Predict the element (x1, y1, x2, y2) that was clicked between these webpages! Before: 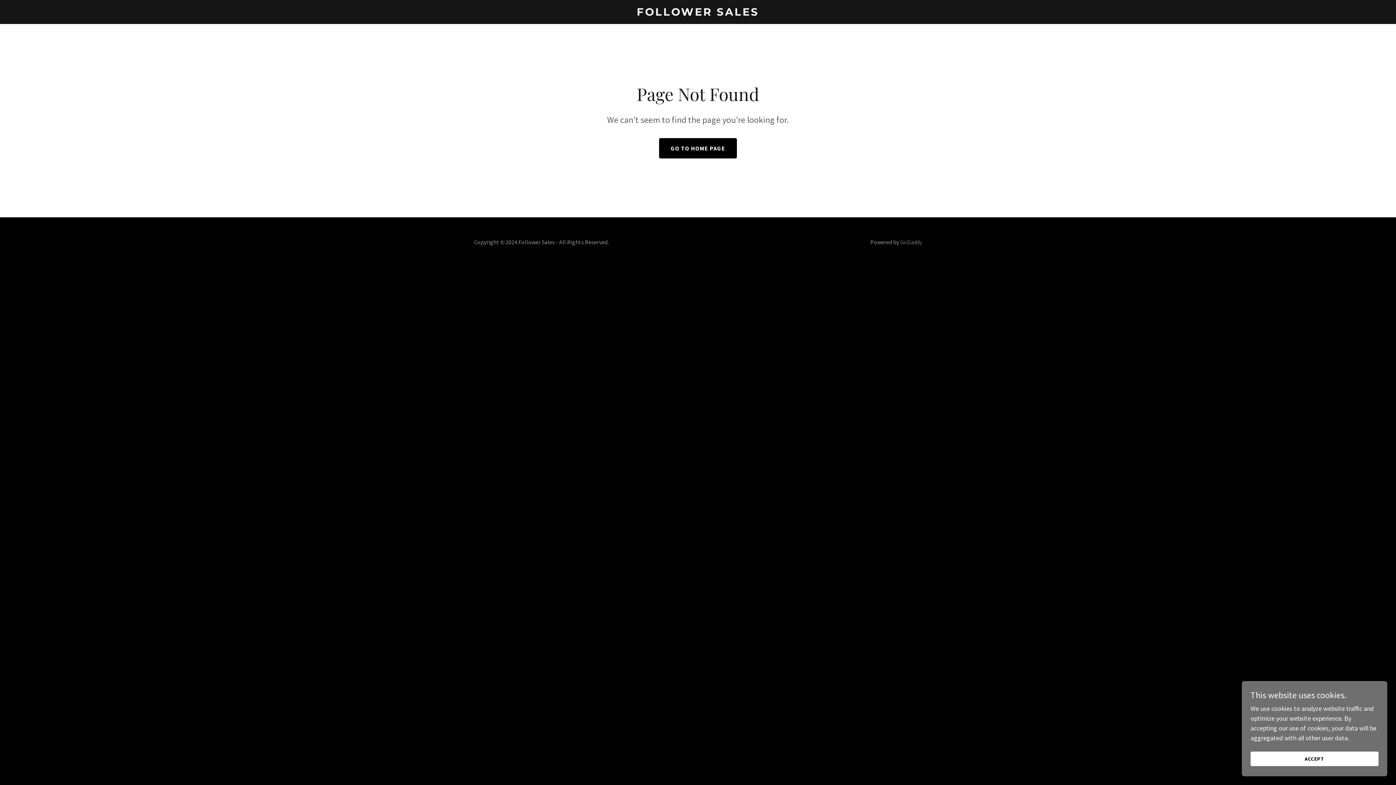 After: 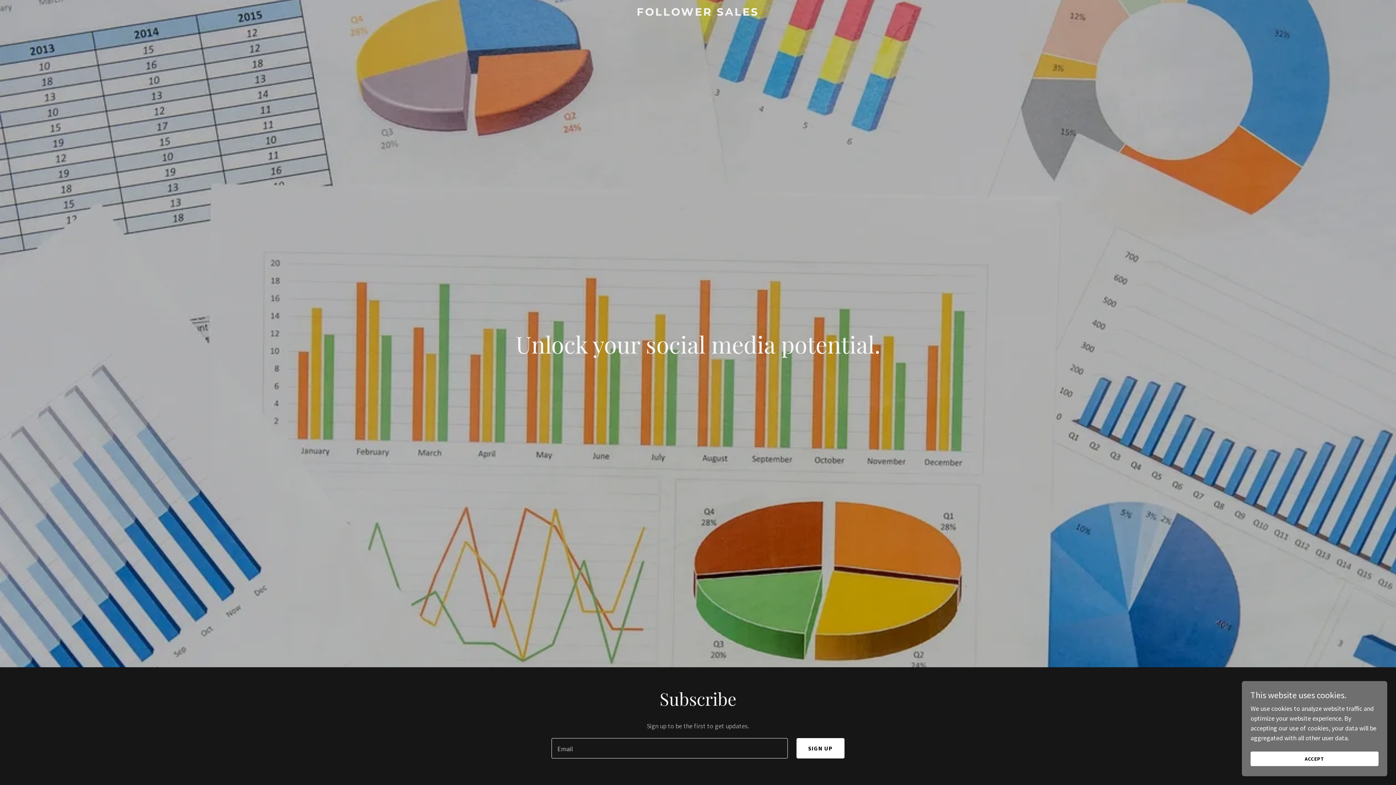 Action: bbox: (659, 138, 737, 158) label: GO TO HOME PAGE